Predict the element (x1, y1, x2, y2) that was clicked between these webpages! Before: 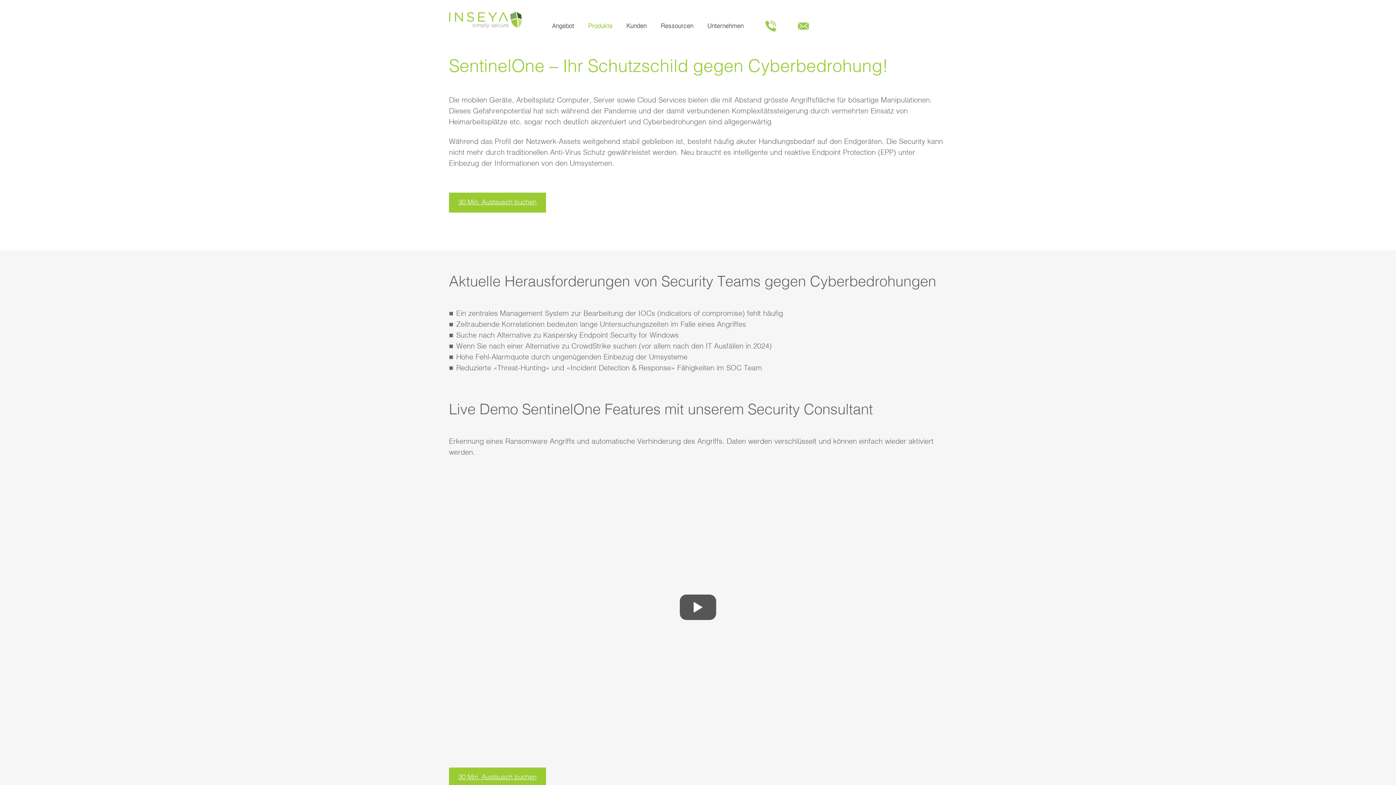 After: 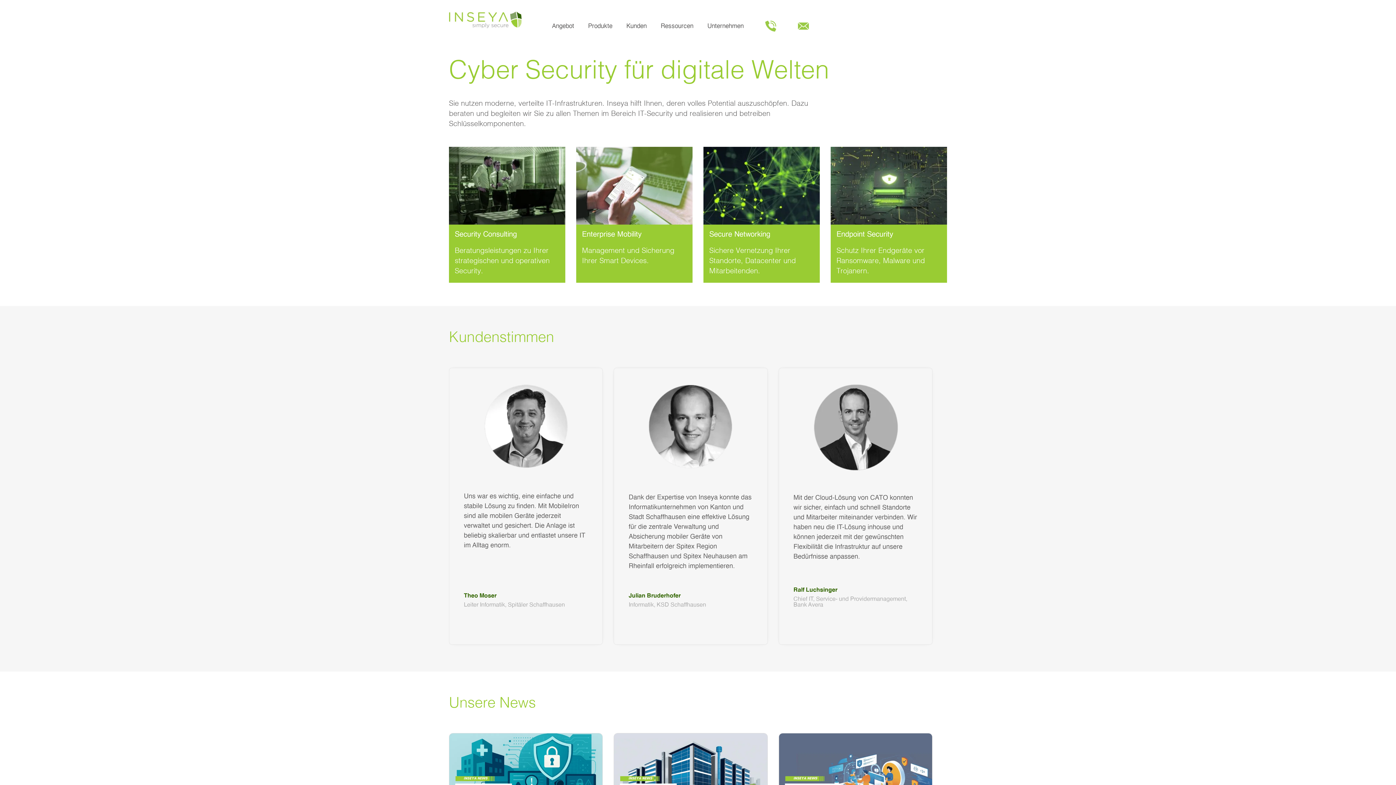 Action: bbox: (449, 2, 521, 33)